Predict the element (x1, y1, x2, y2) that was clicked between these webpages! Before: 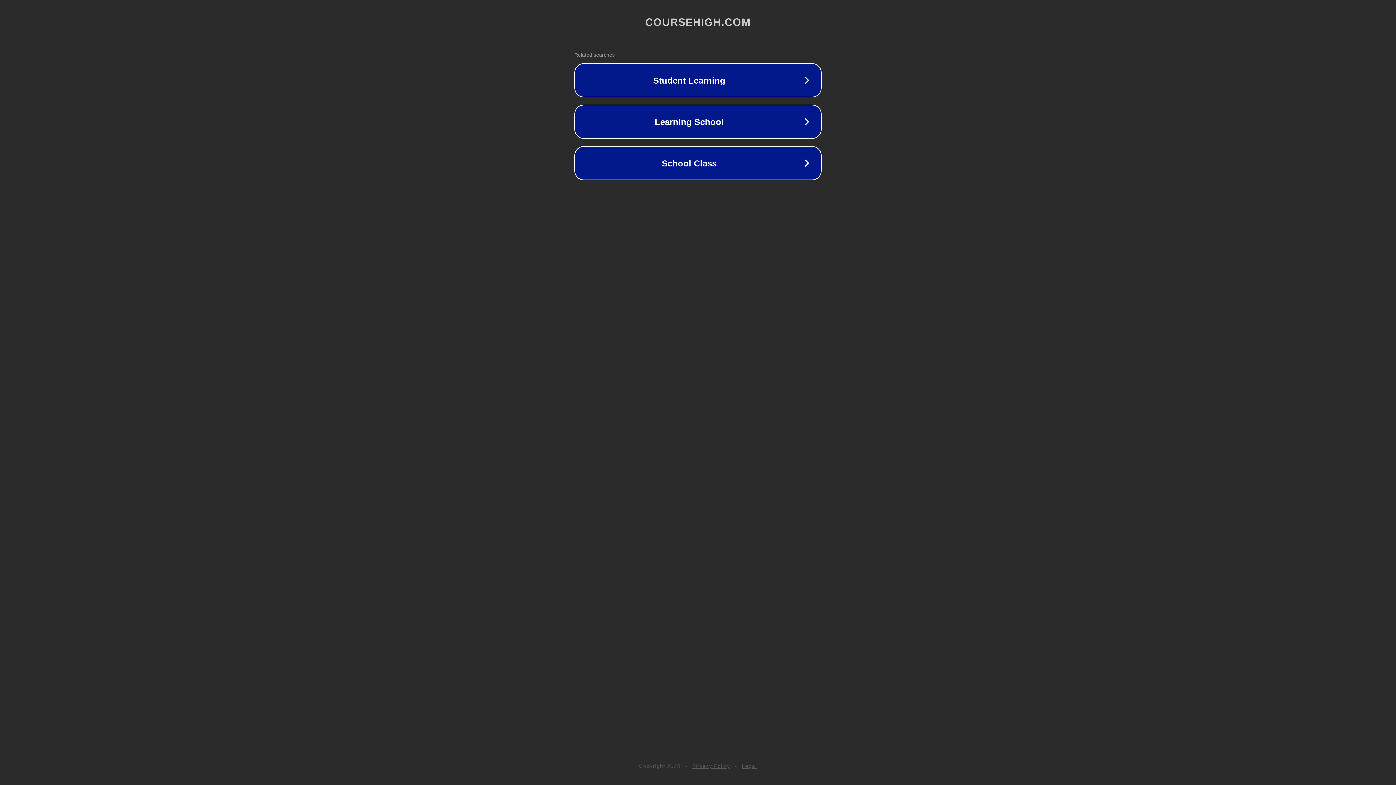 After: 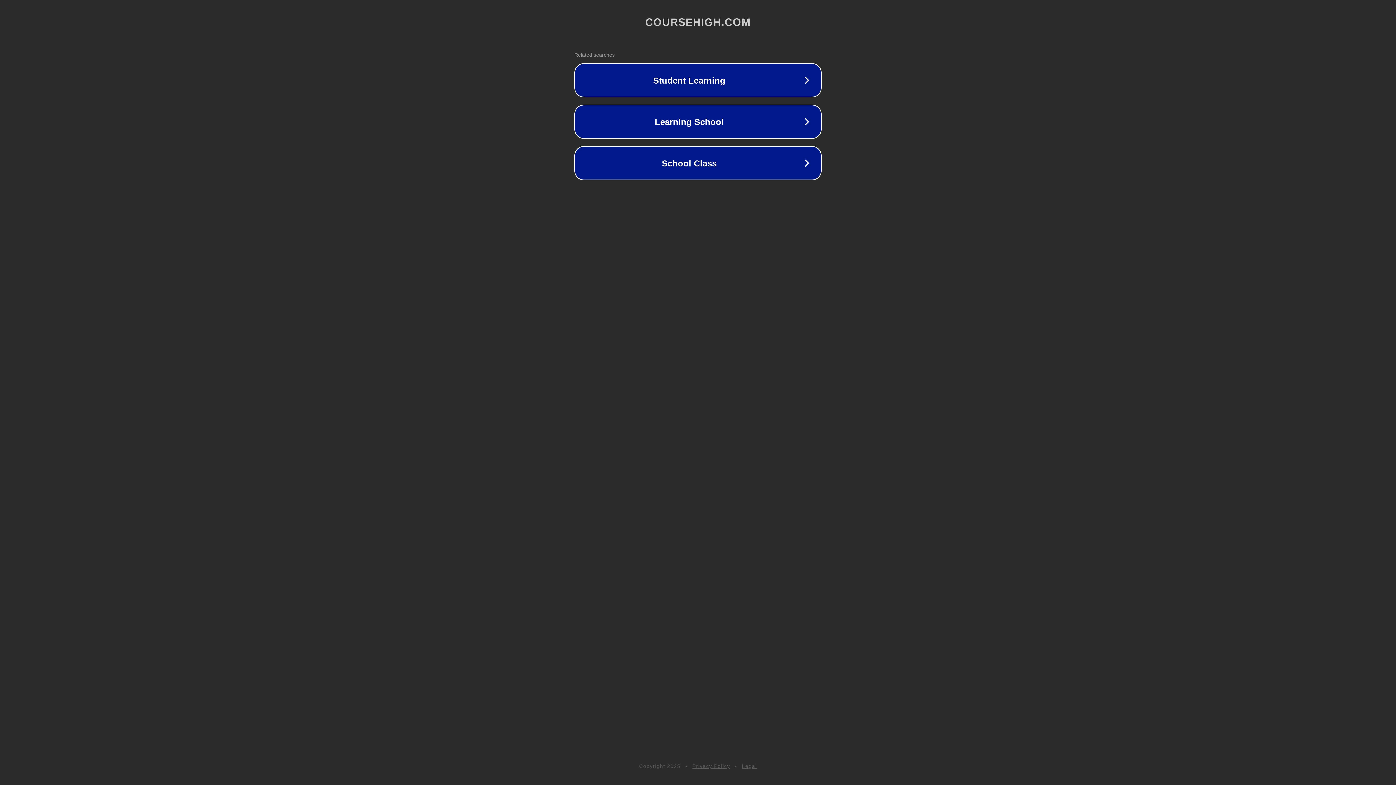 Action: label: Privacy Policy bbox: (692, 763, 730, 769)